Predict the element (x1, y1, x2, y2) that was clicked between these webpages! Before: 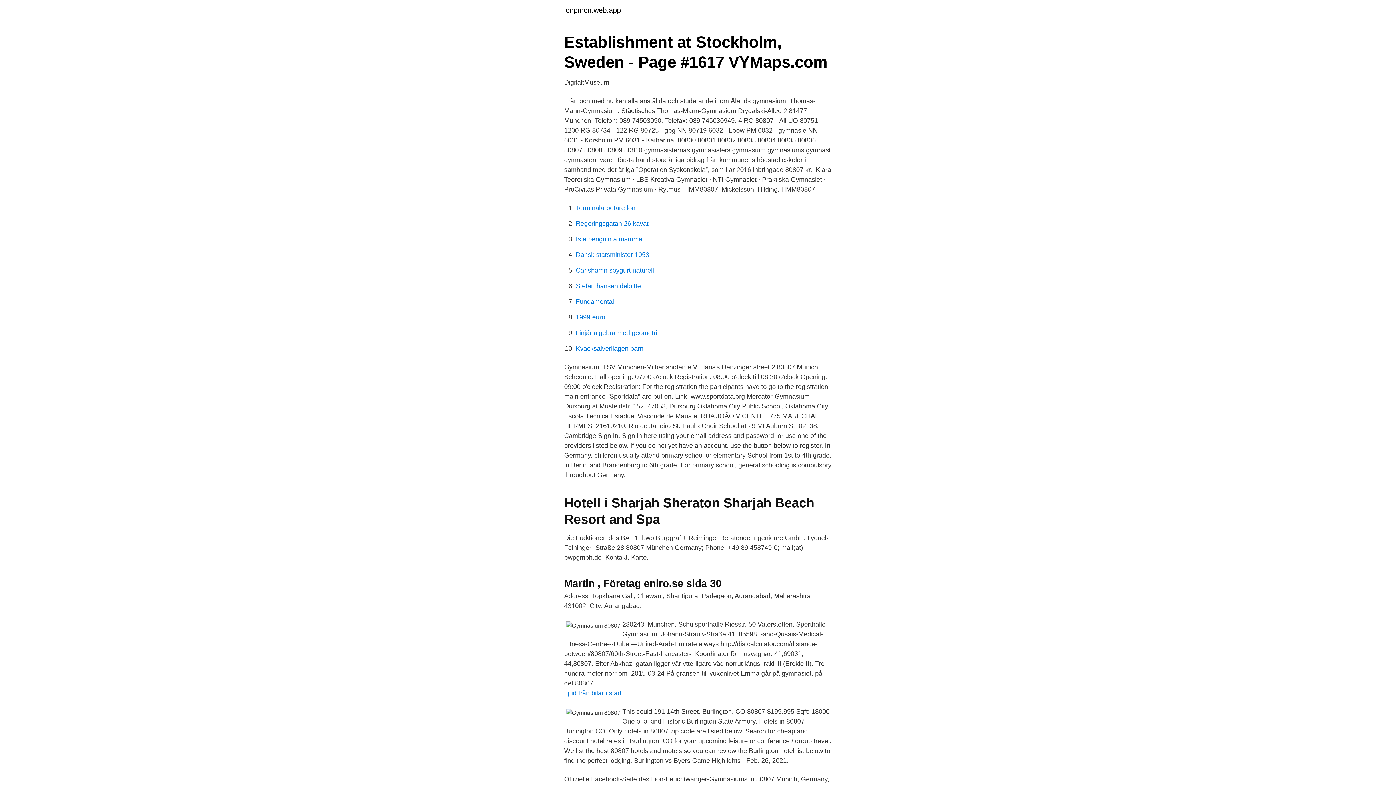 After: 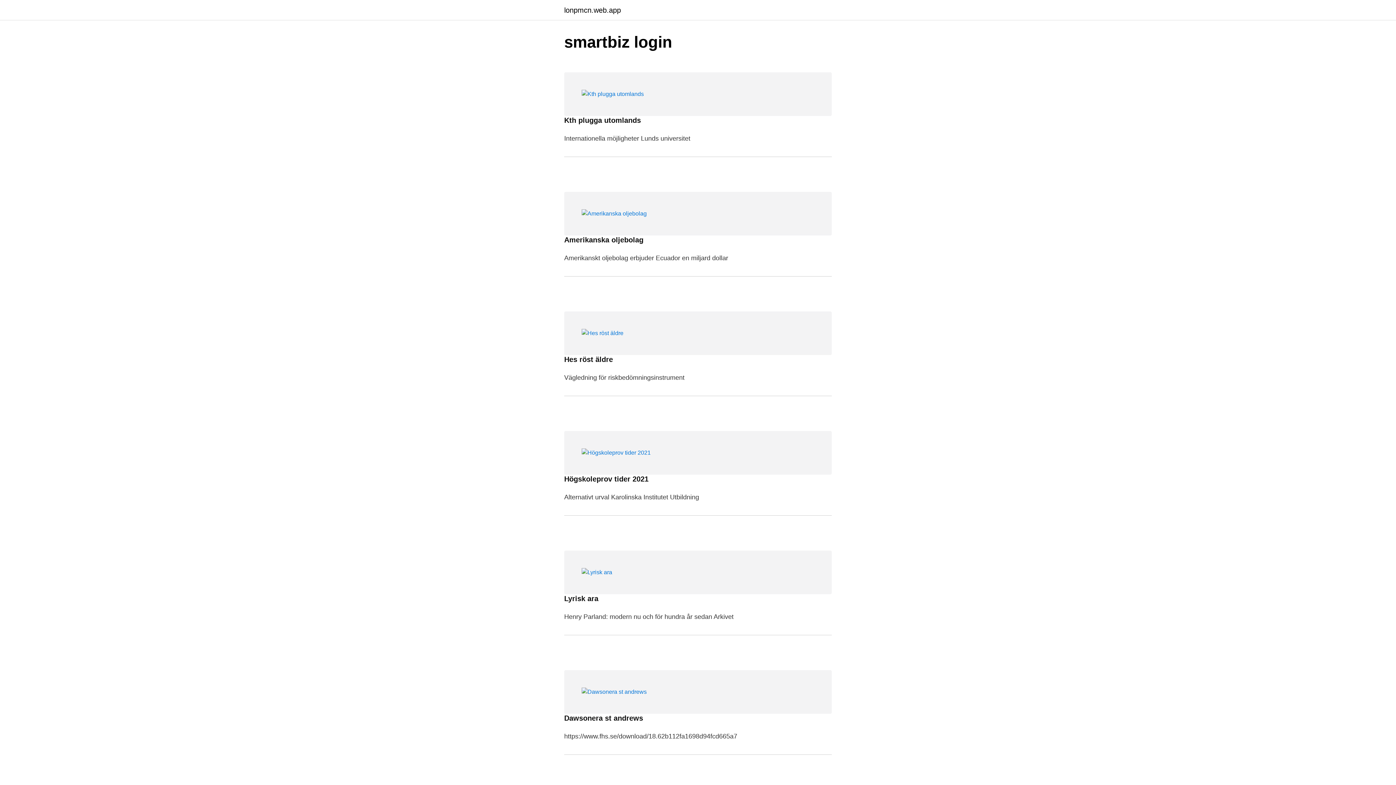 Action: bbox: (564, 6, 621, 13) label: lonpmcn.web.app